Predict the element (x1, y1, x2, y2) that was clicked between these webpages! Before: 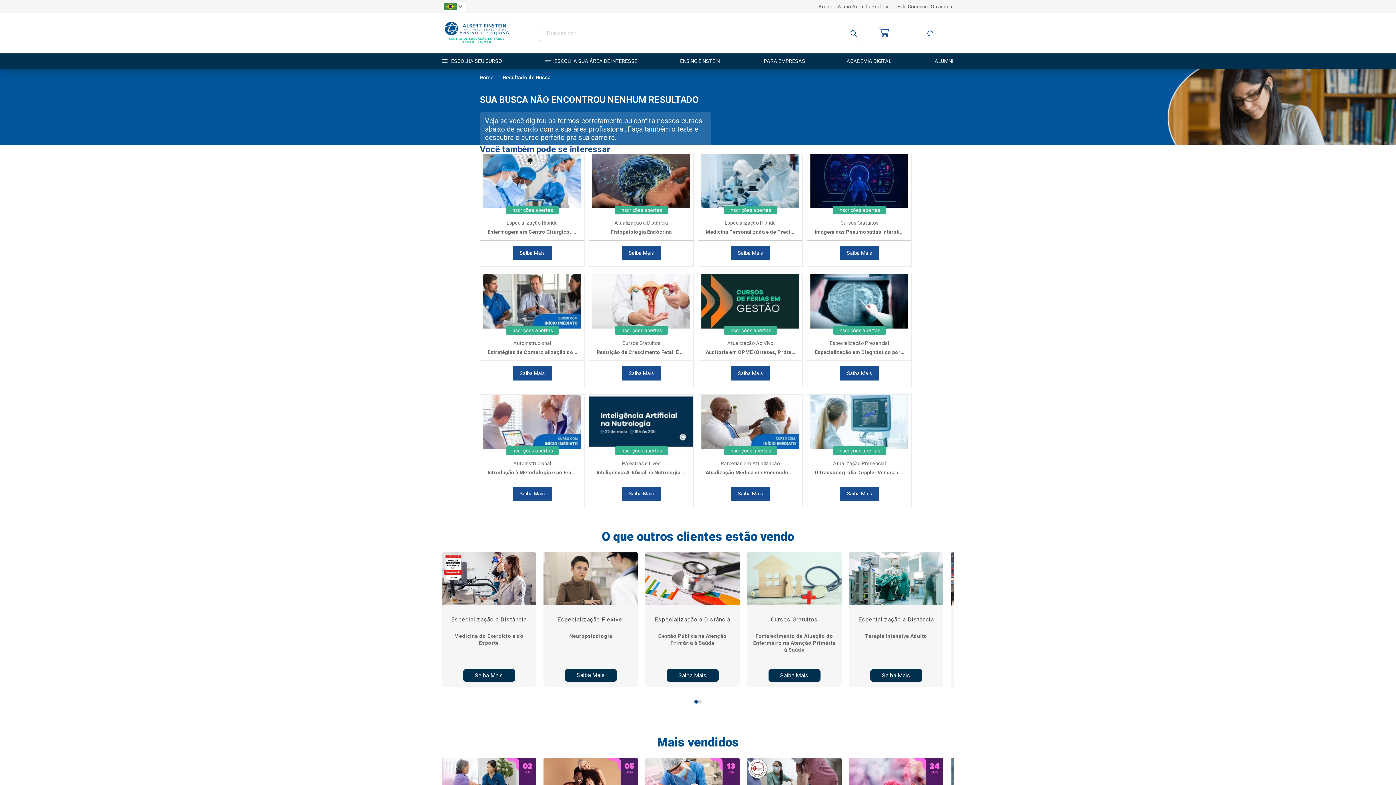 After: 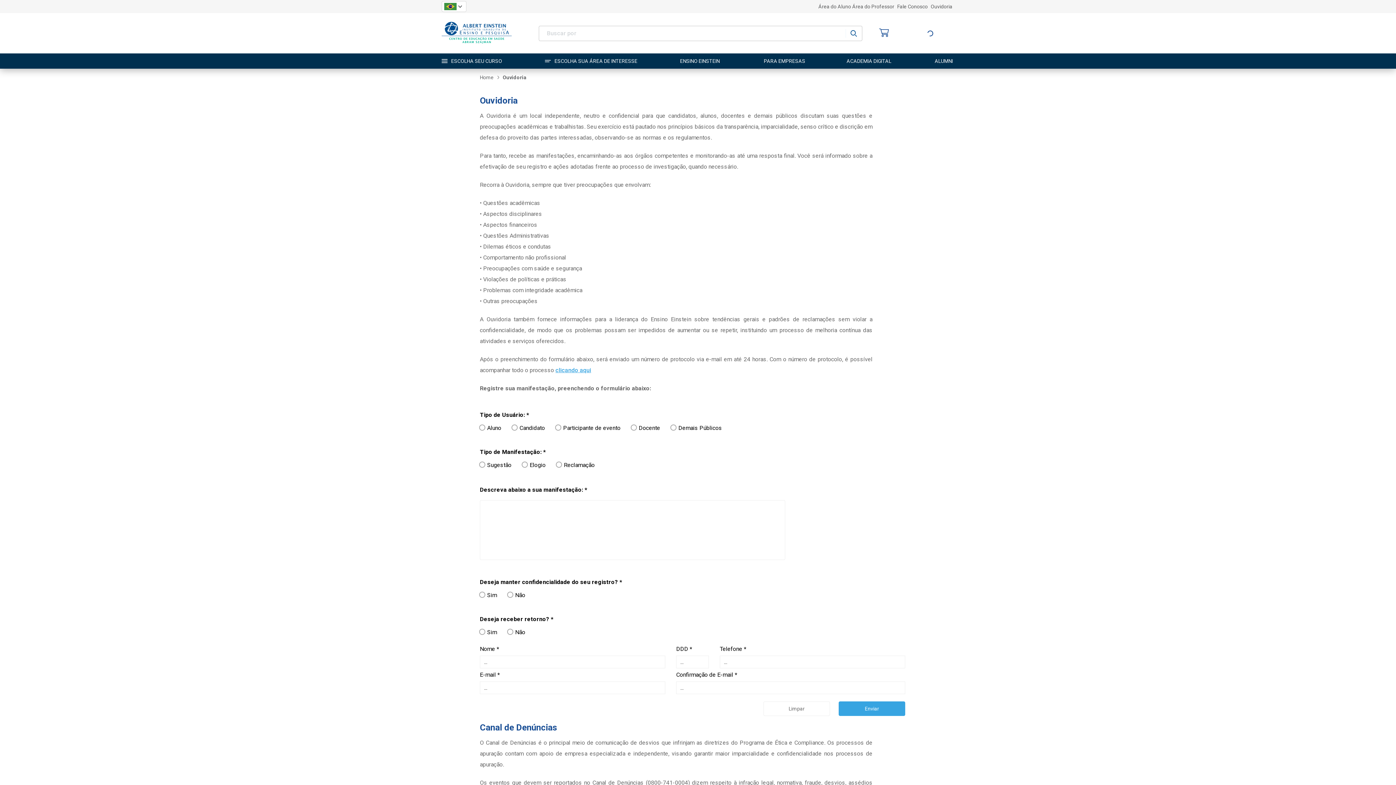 Action: bbox: (930, 4, 954, 9) label: Ouvidoria